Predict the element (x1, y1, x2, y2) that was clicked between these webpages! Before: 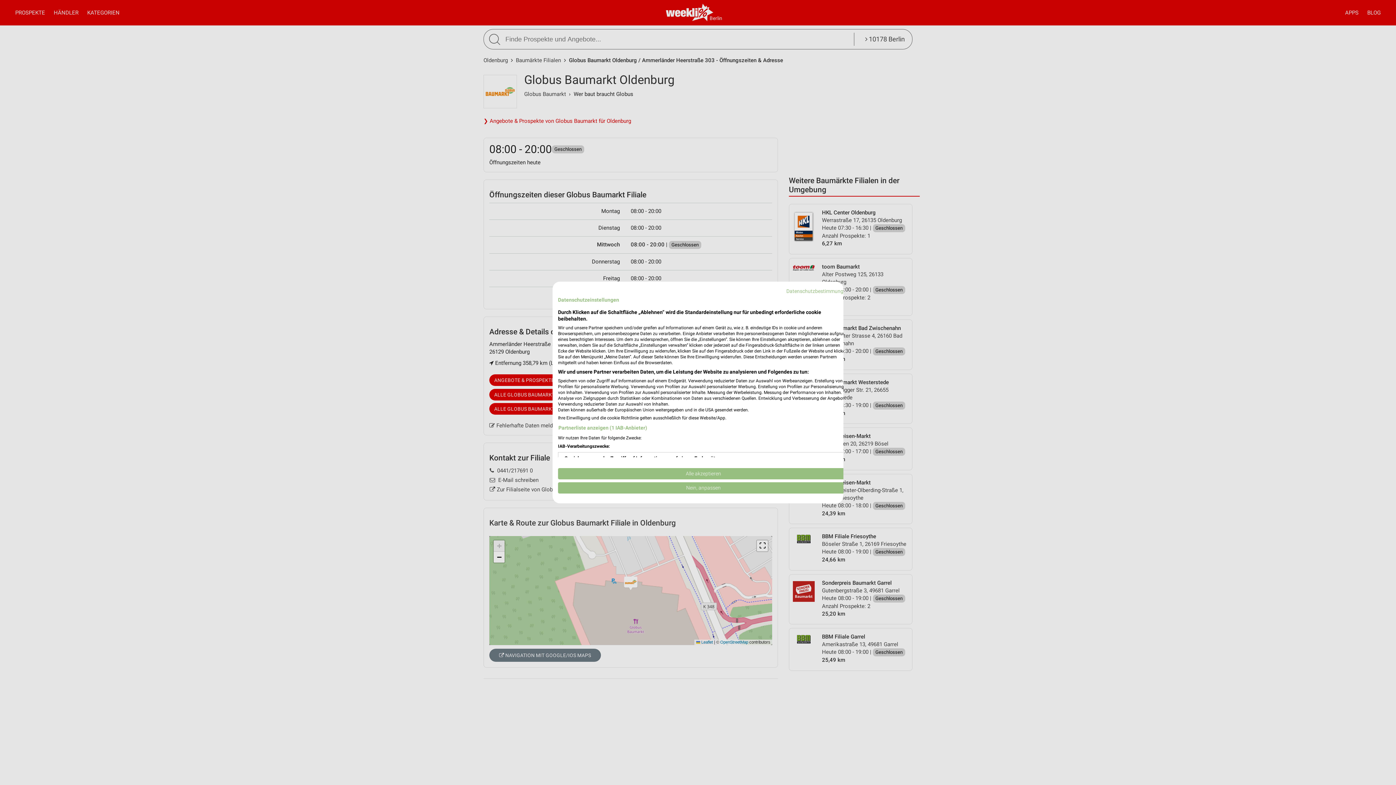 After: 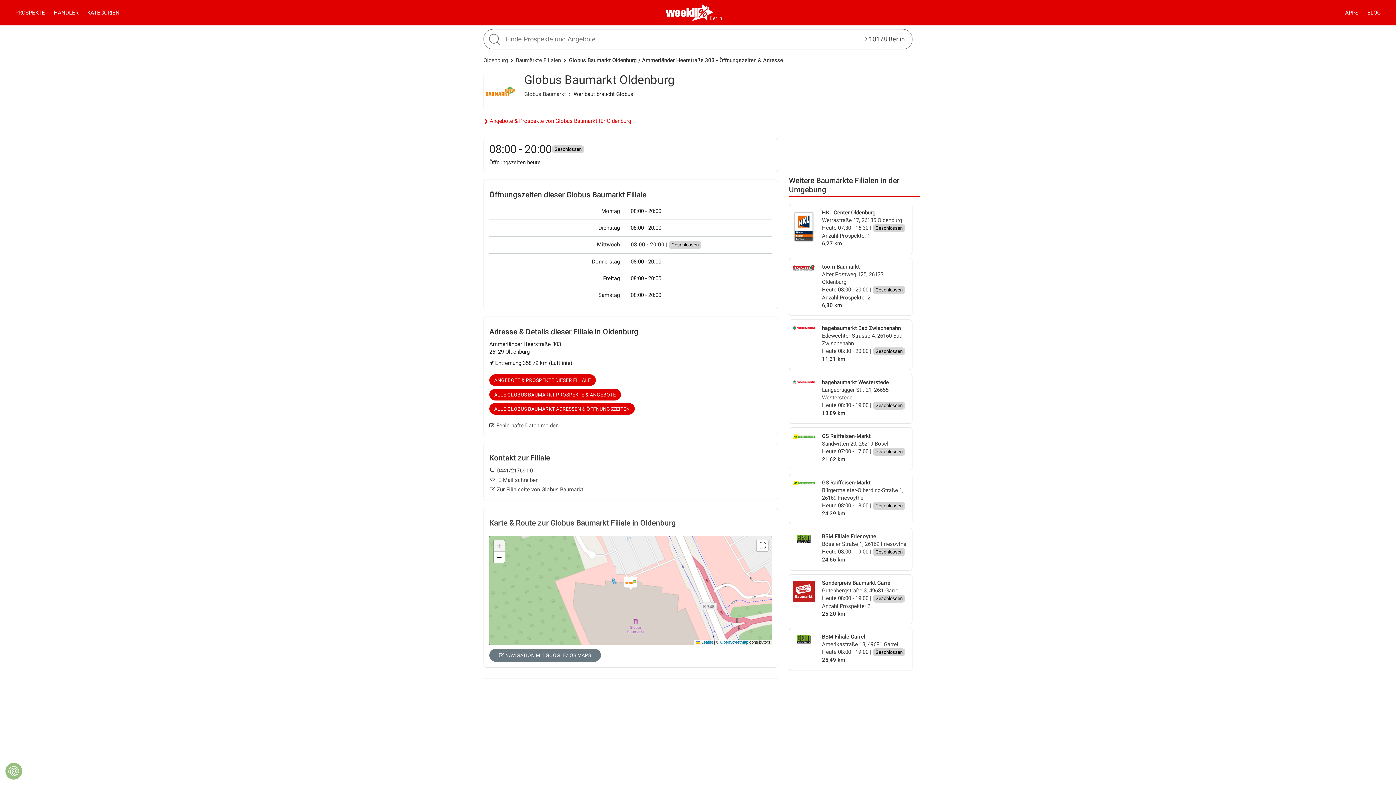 Action: label: Akzeptieren Sie alle cookies bbox: (558, 468, 849, 479)